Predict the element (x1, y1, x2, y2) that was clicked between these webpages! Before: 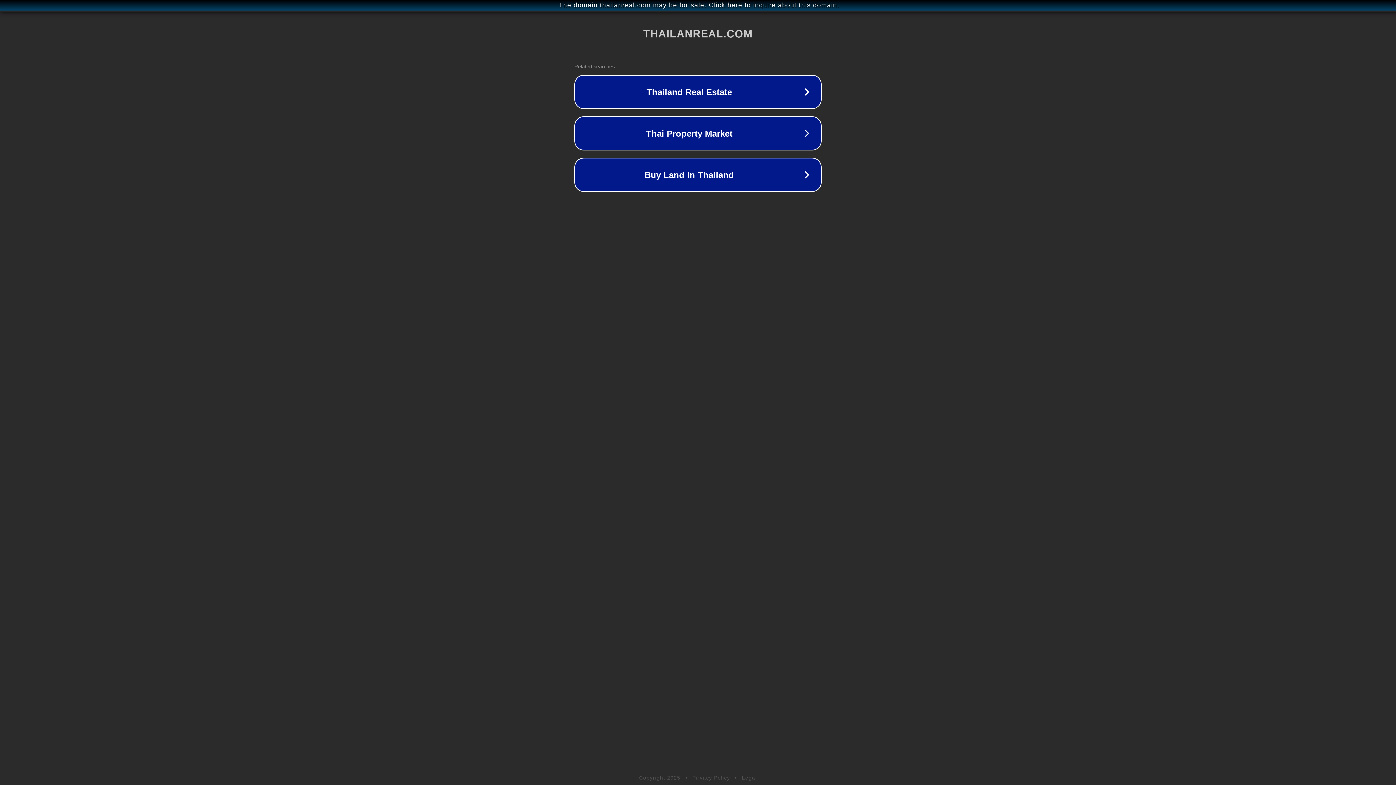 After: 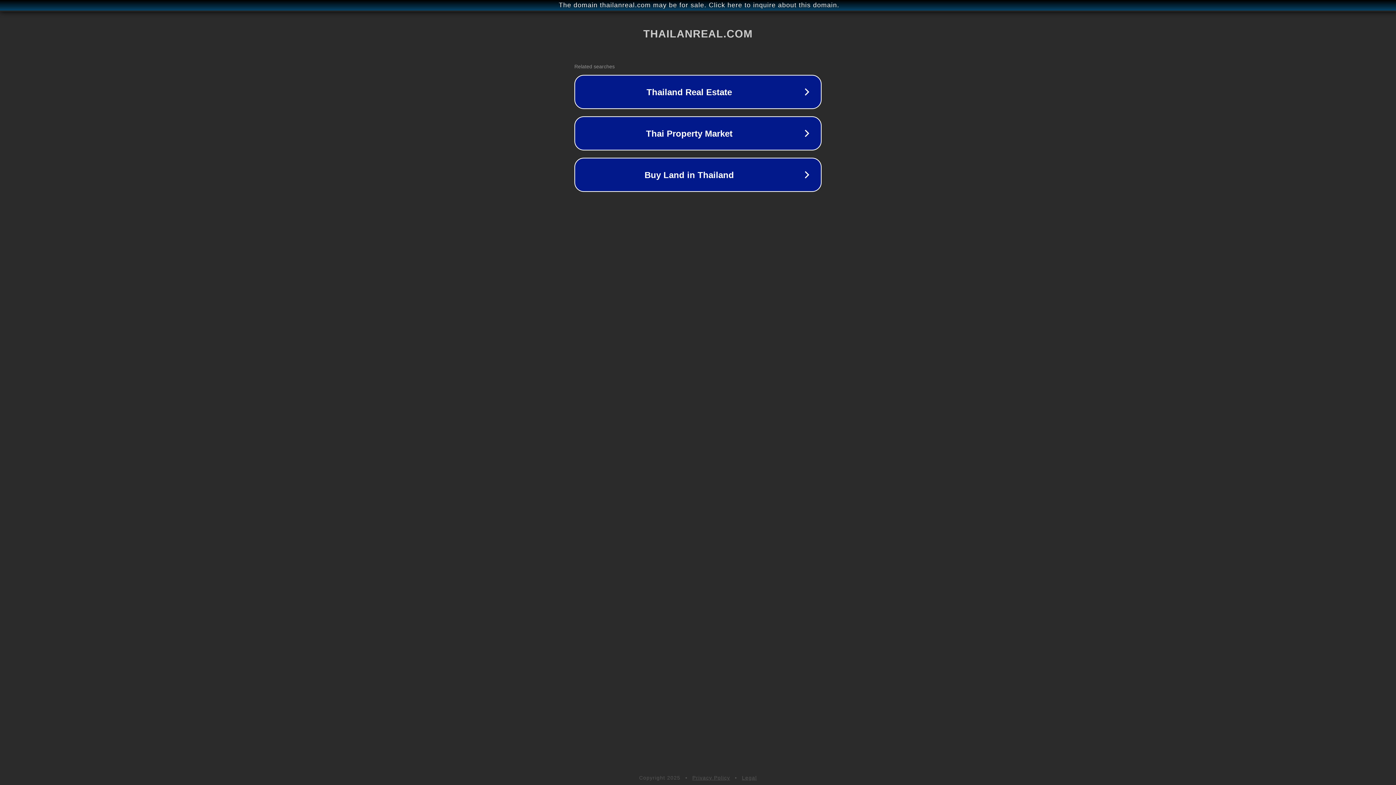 Action: label: Privacy Policy bbox: (692, 775, 730, 781)